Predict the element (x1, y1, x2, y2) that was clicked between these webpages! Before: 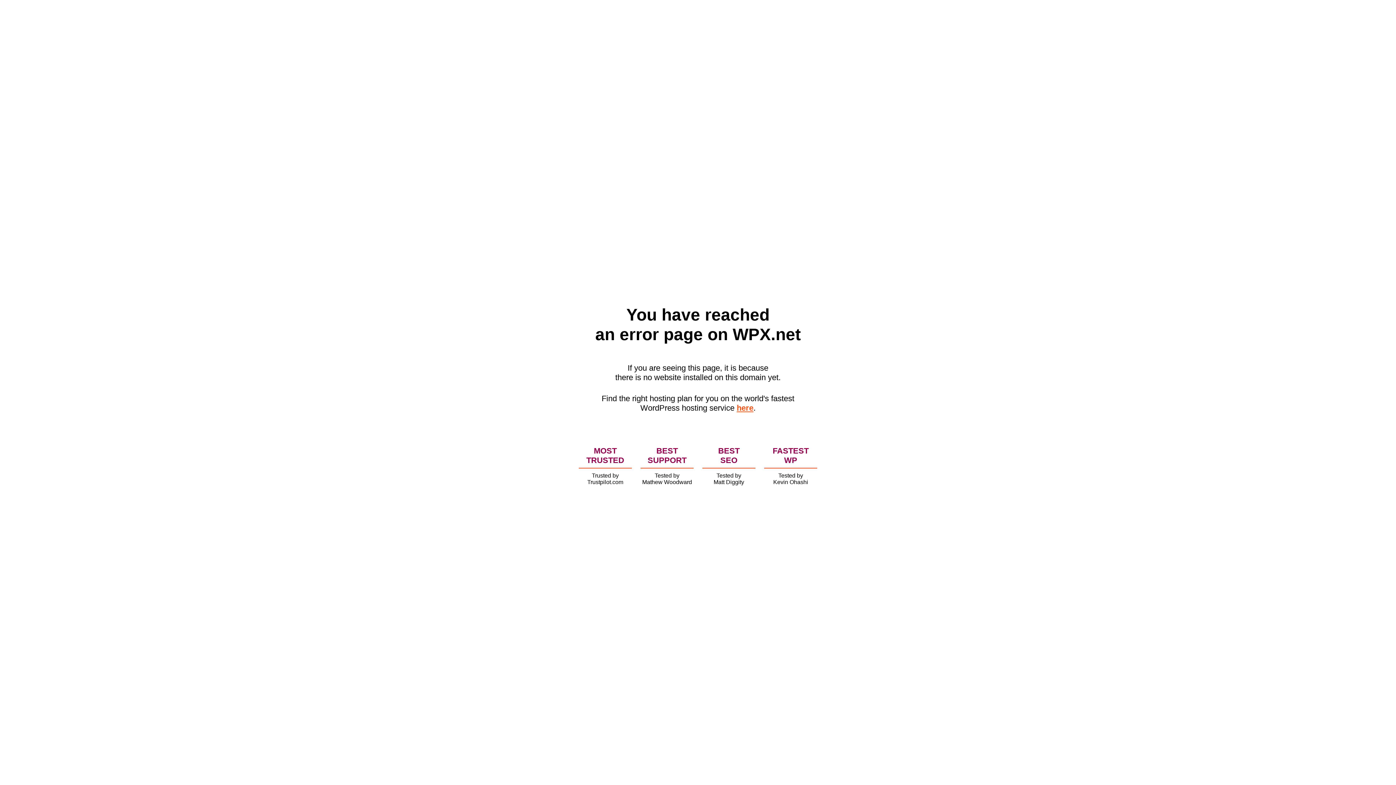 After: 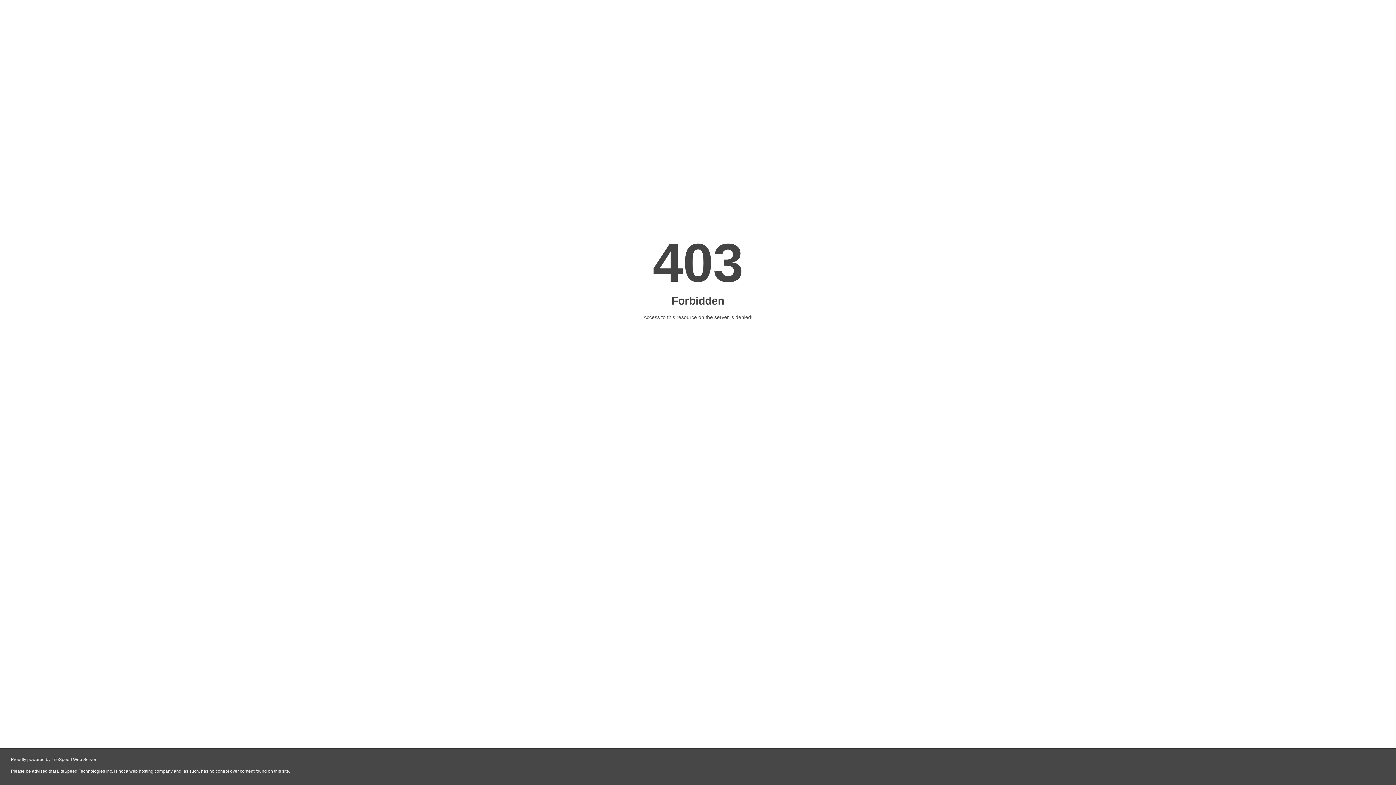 Action: bbox: (736, 403, 753, 412) label: here